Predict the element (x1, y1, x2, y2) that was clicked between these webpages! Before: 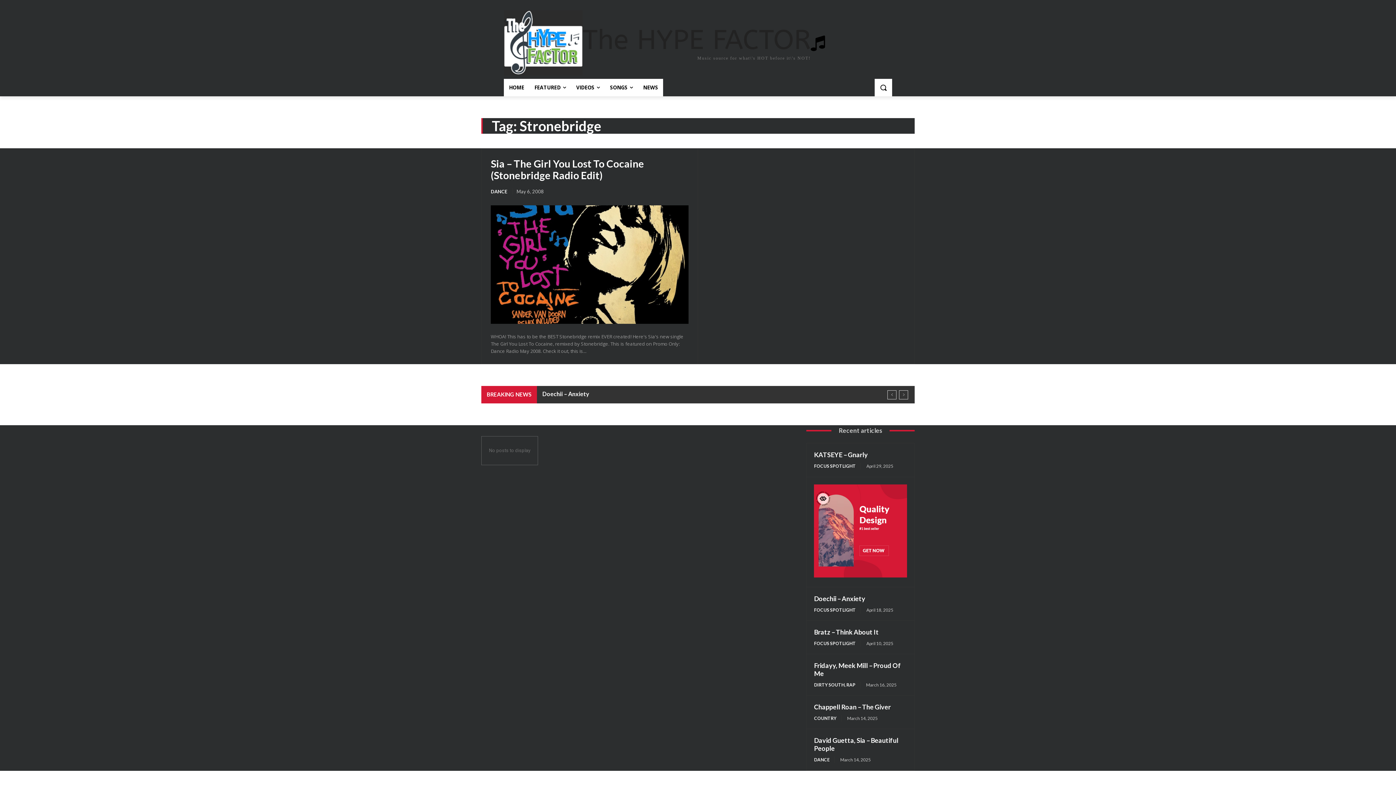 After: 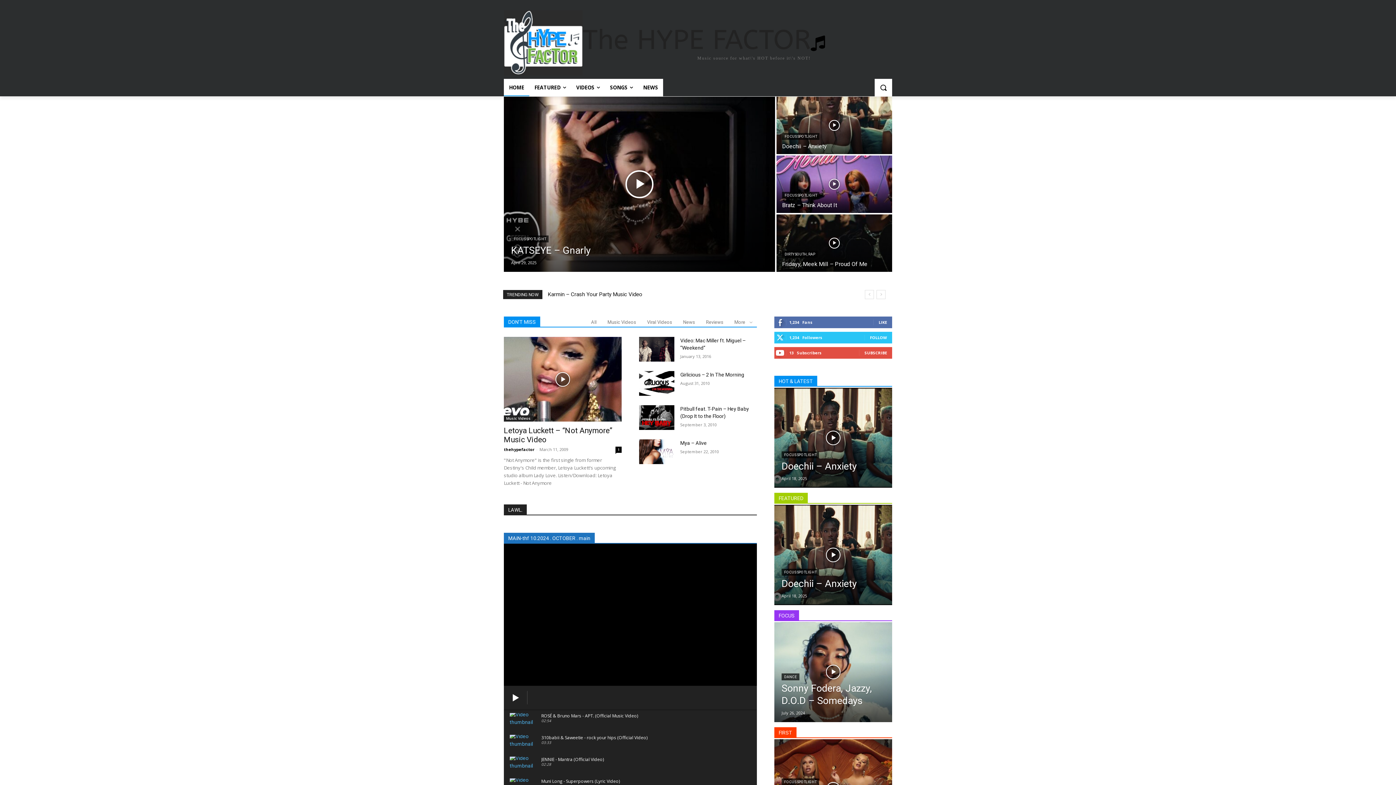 Action: label: HOME bbox: (504, 78, 529, 96)